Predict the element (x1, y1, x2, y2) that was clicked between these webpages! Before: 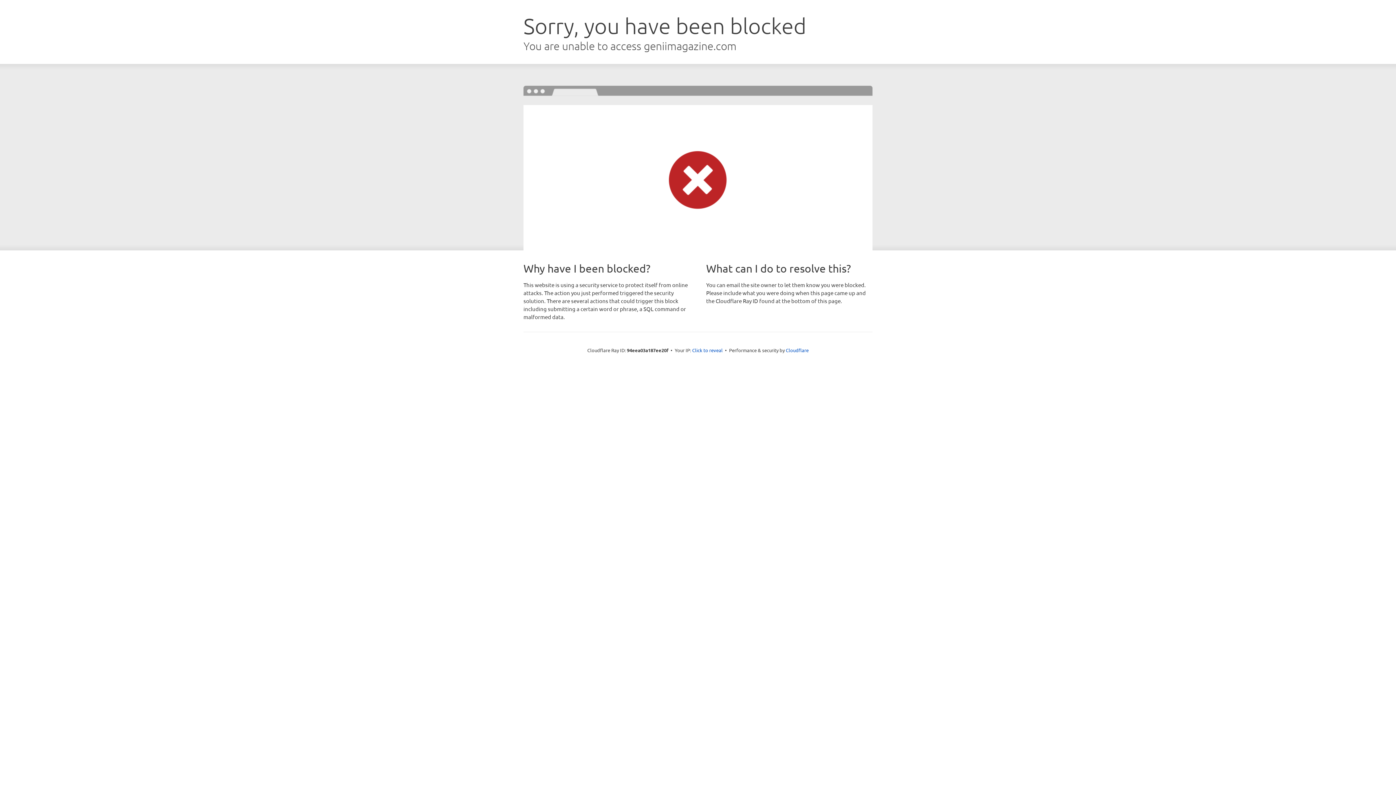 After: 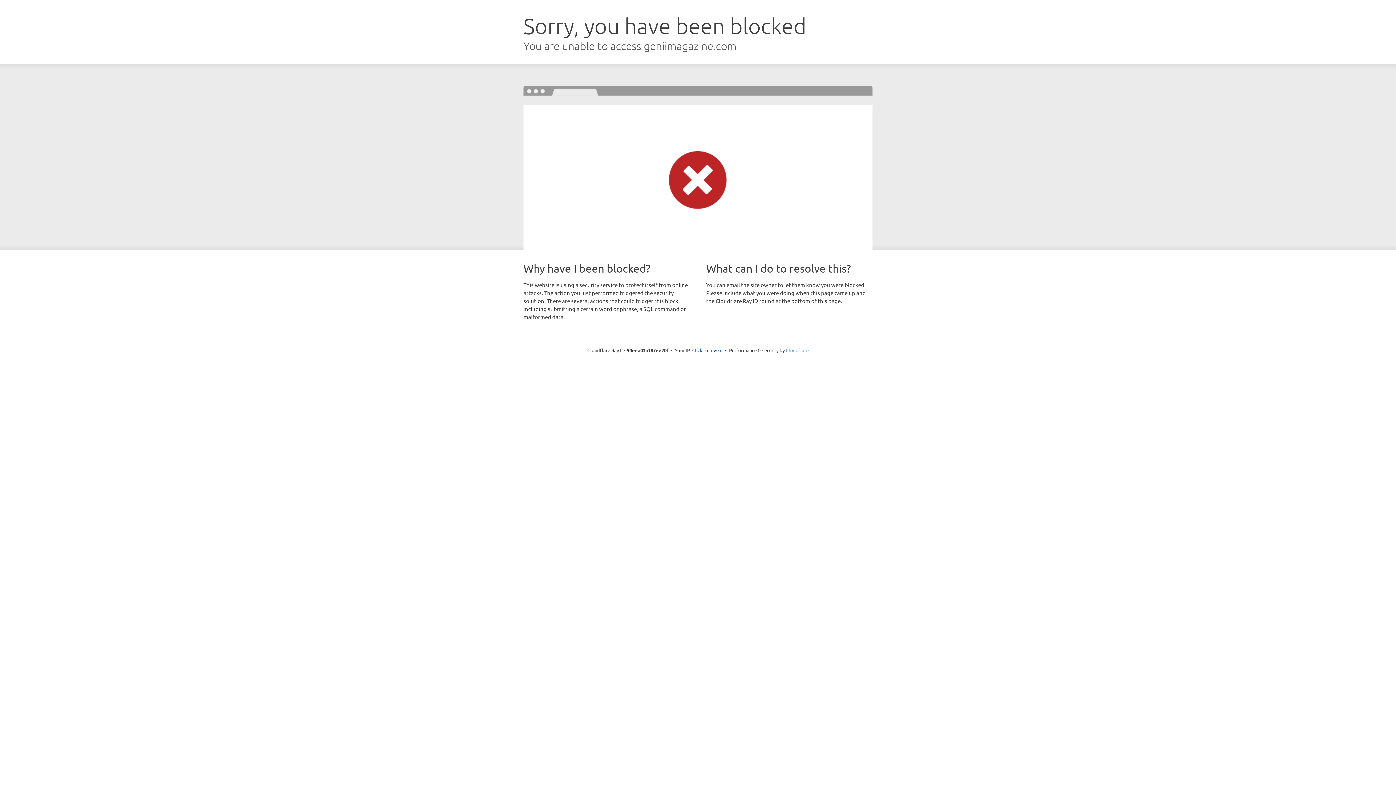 Action: label: Cloudflare bbox: (786, 347, 808, 353)